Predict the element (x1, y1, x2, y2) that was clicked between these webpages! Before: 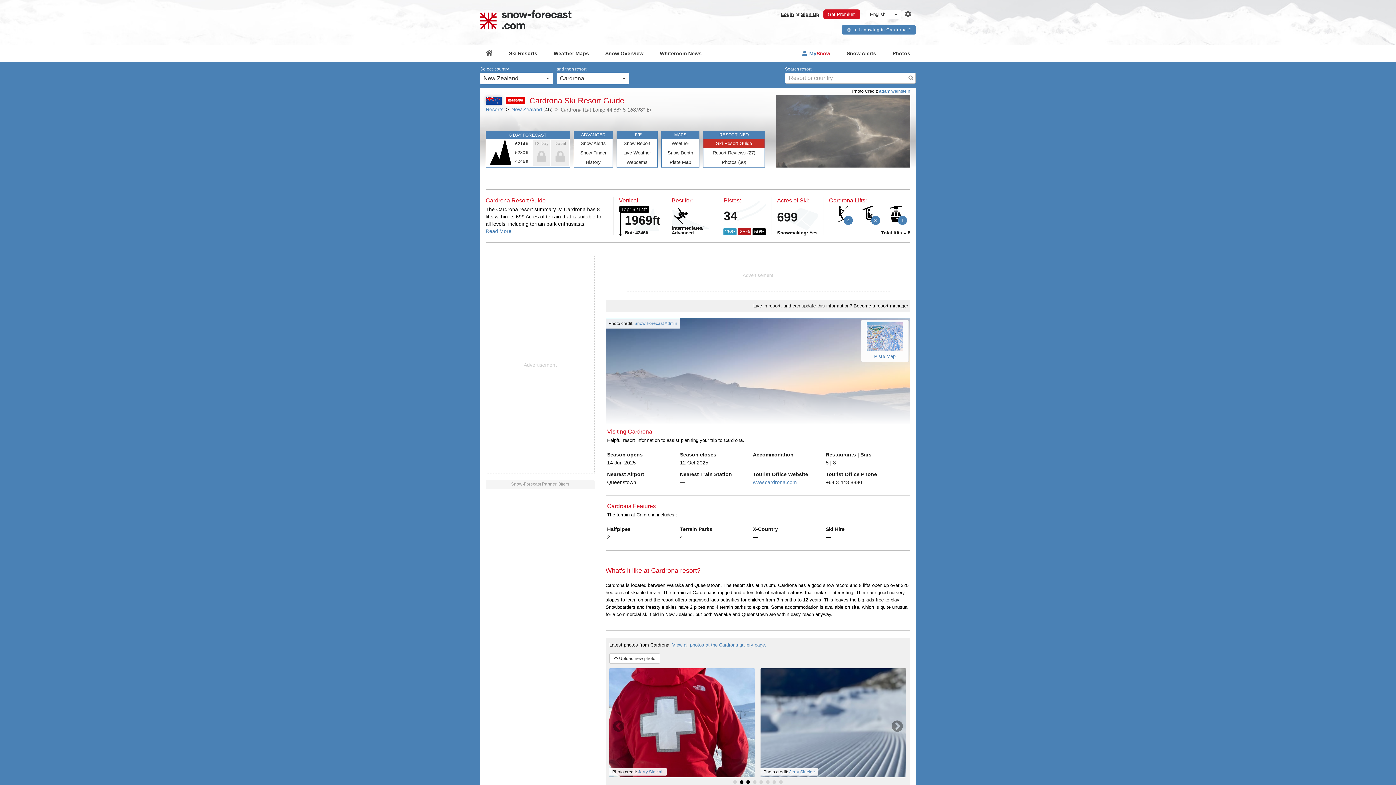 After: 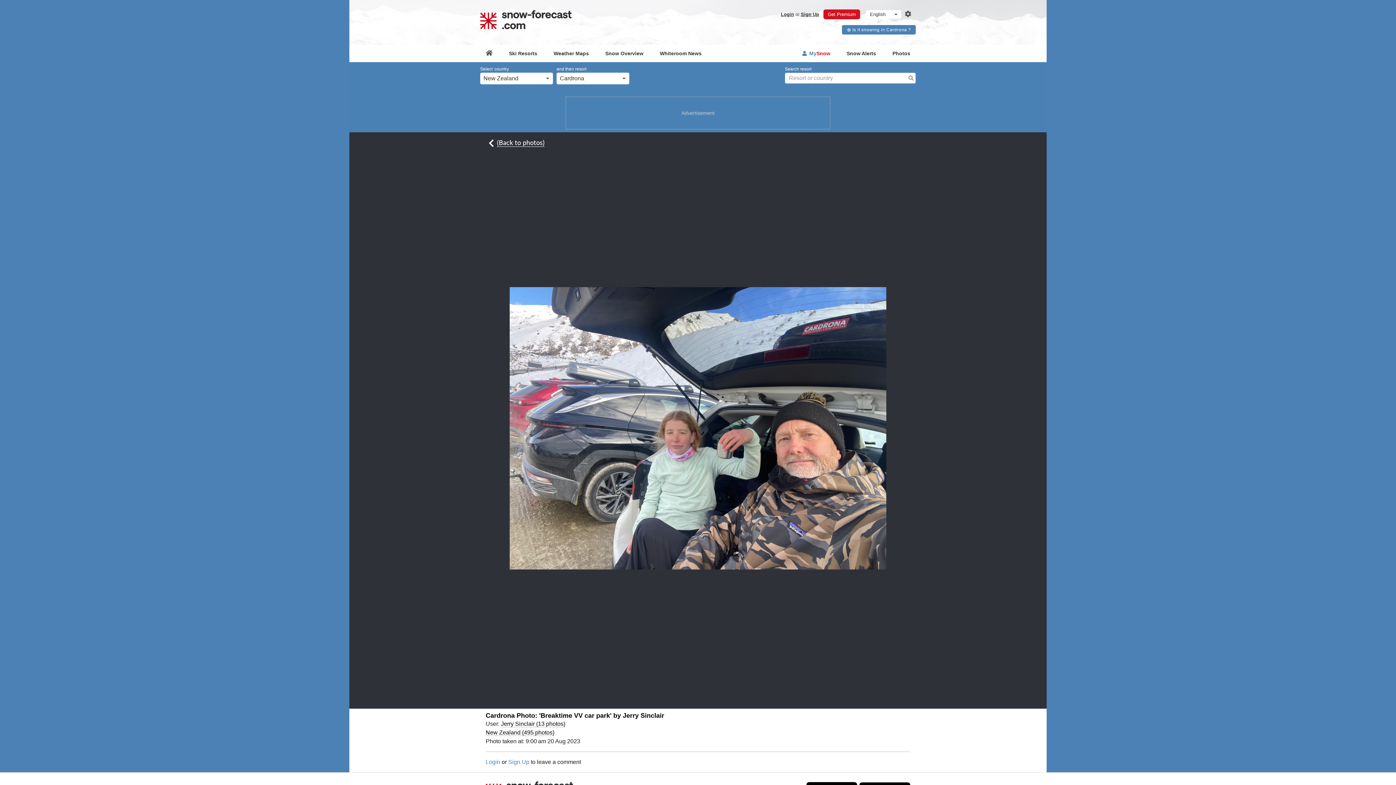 Action: bbox: (609, 720, 760, 725)